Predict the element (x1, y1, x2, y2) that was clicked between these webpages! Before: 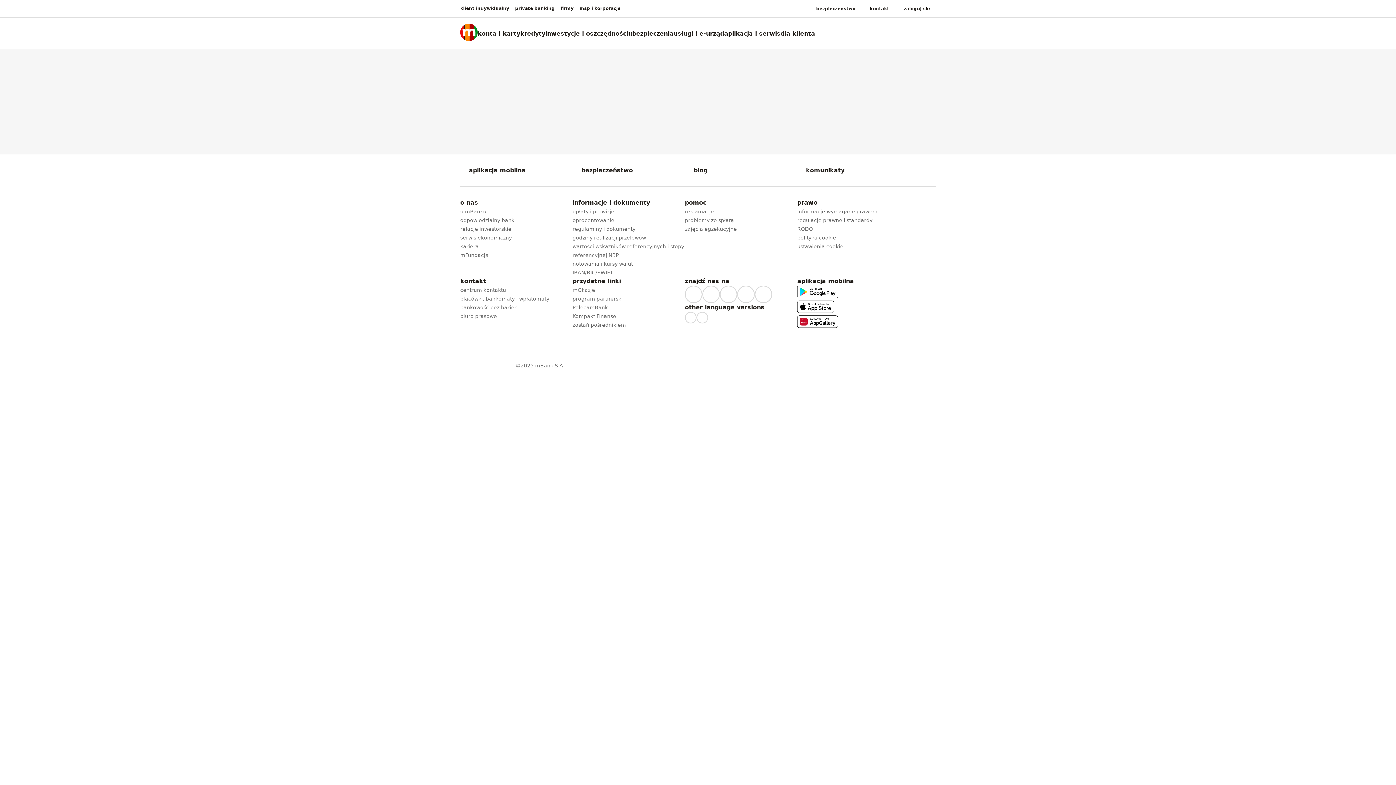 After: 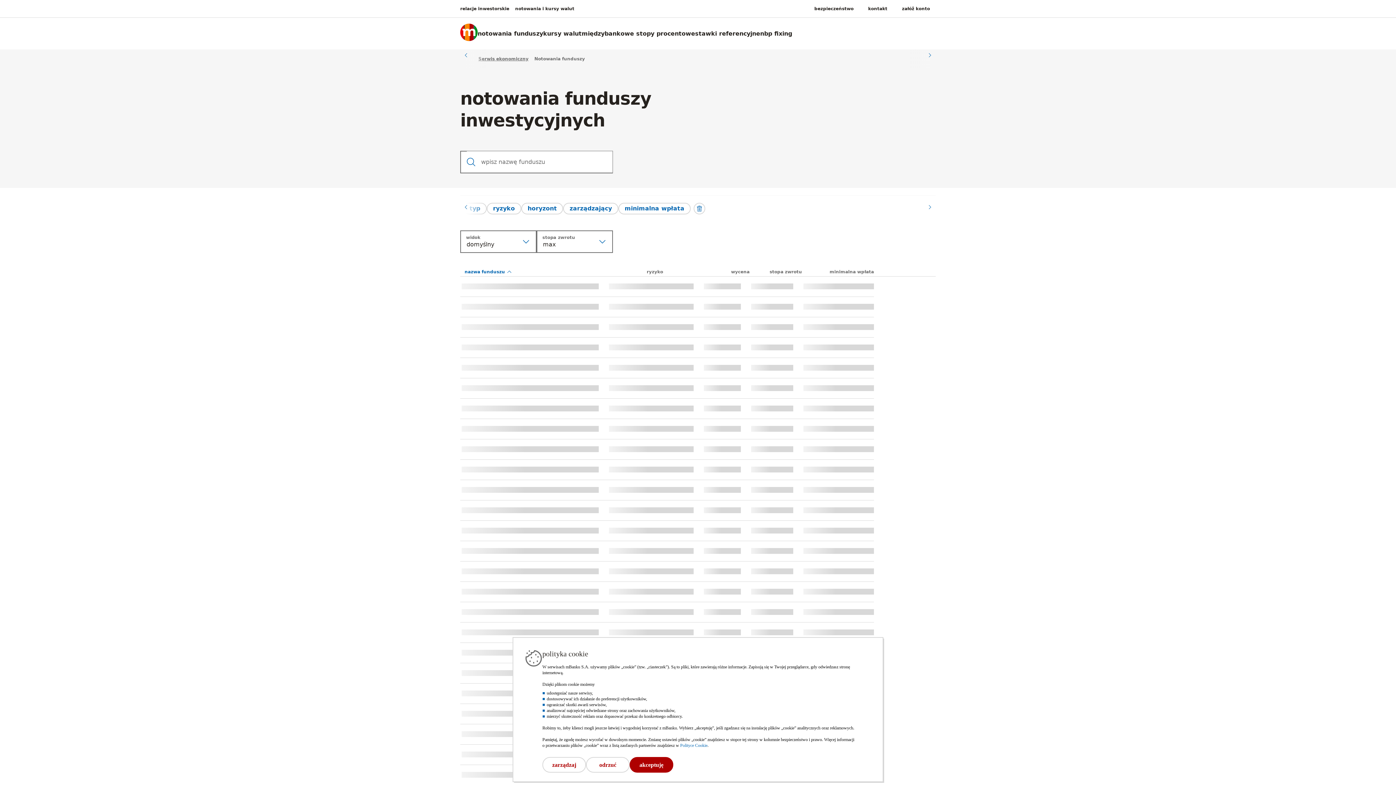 Action: bbox: (572, 259, 633, 268) label: Przejdź do strony z notowaniami funduszy i kursami walut